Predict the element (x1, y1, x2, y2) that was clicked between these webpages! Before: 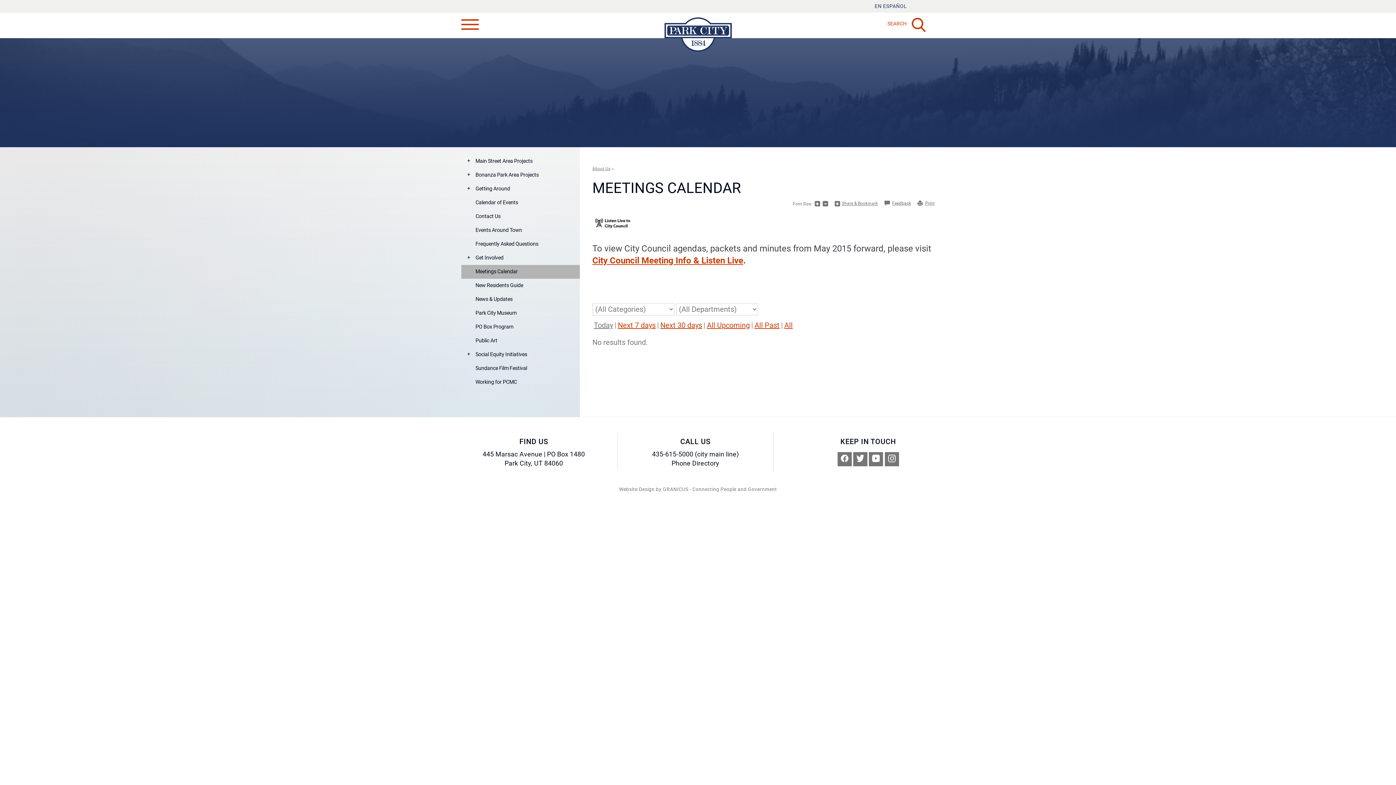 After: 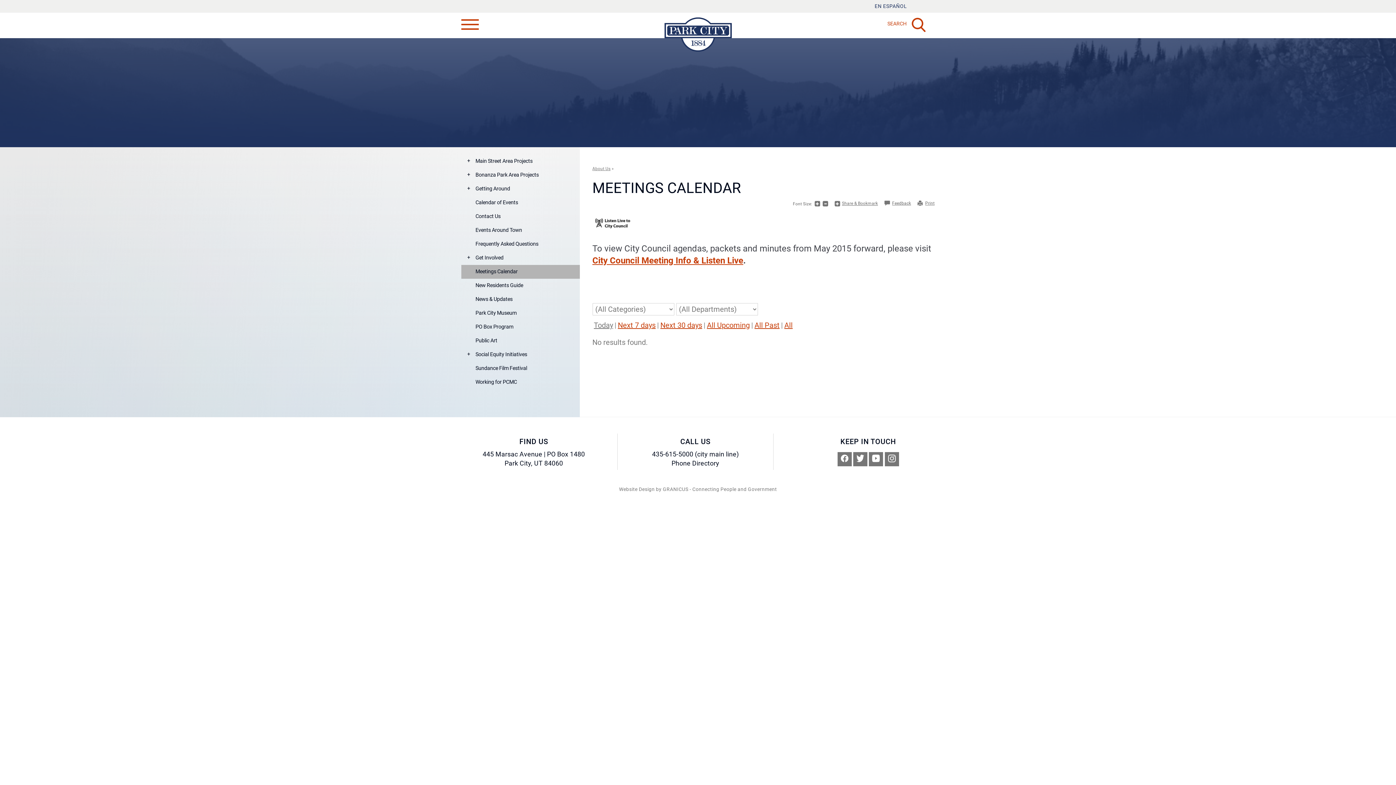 Action: label: + bbox: (461, 251, 475, 265)